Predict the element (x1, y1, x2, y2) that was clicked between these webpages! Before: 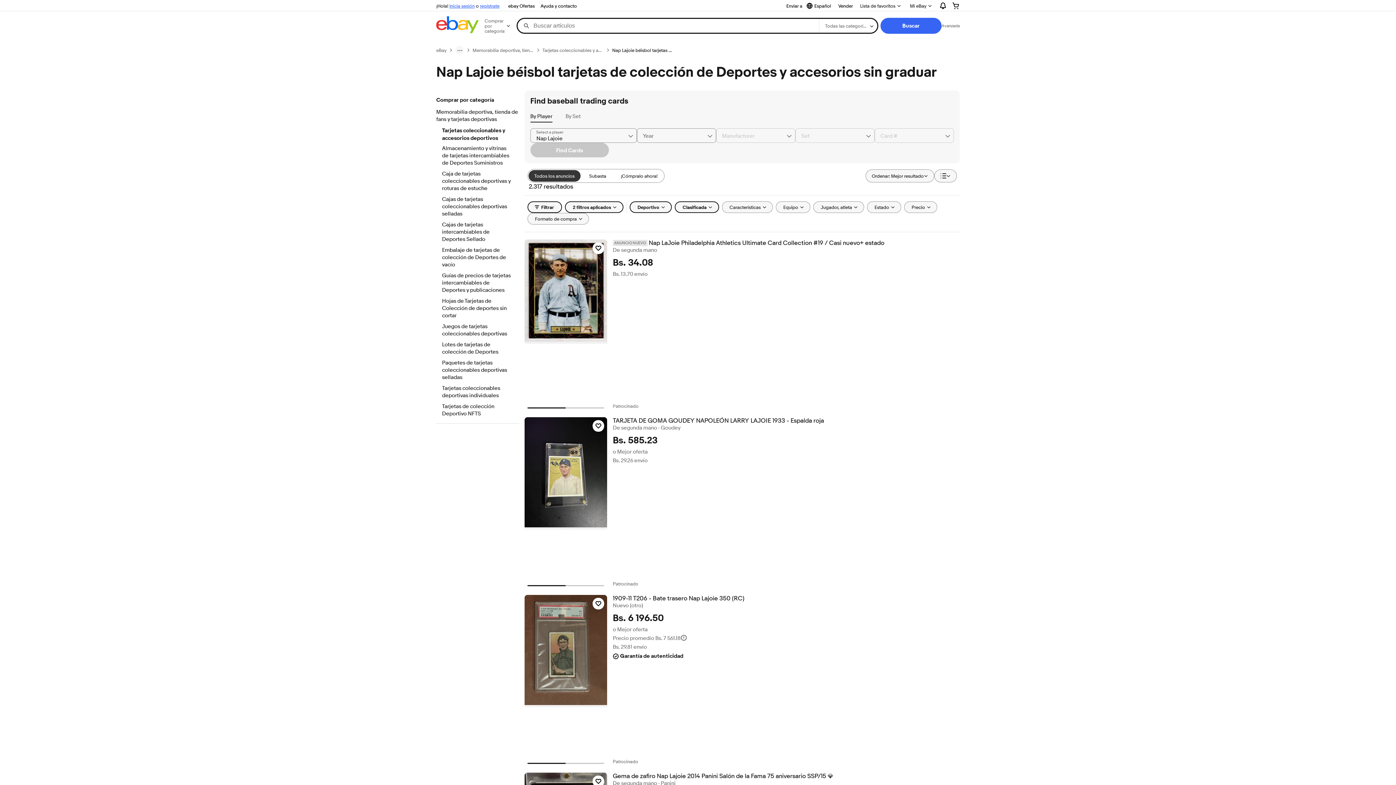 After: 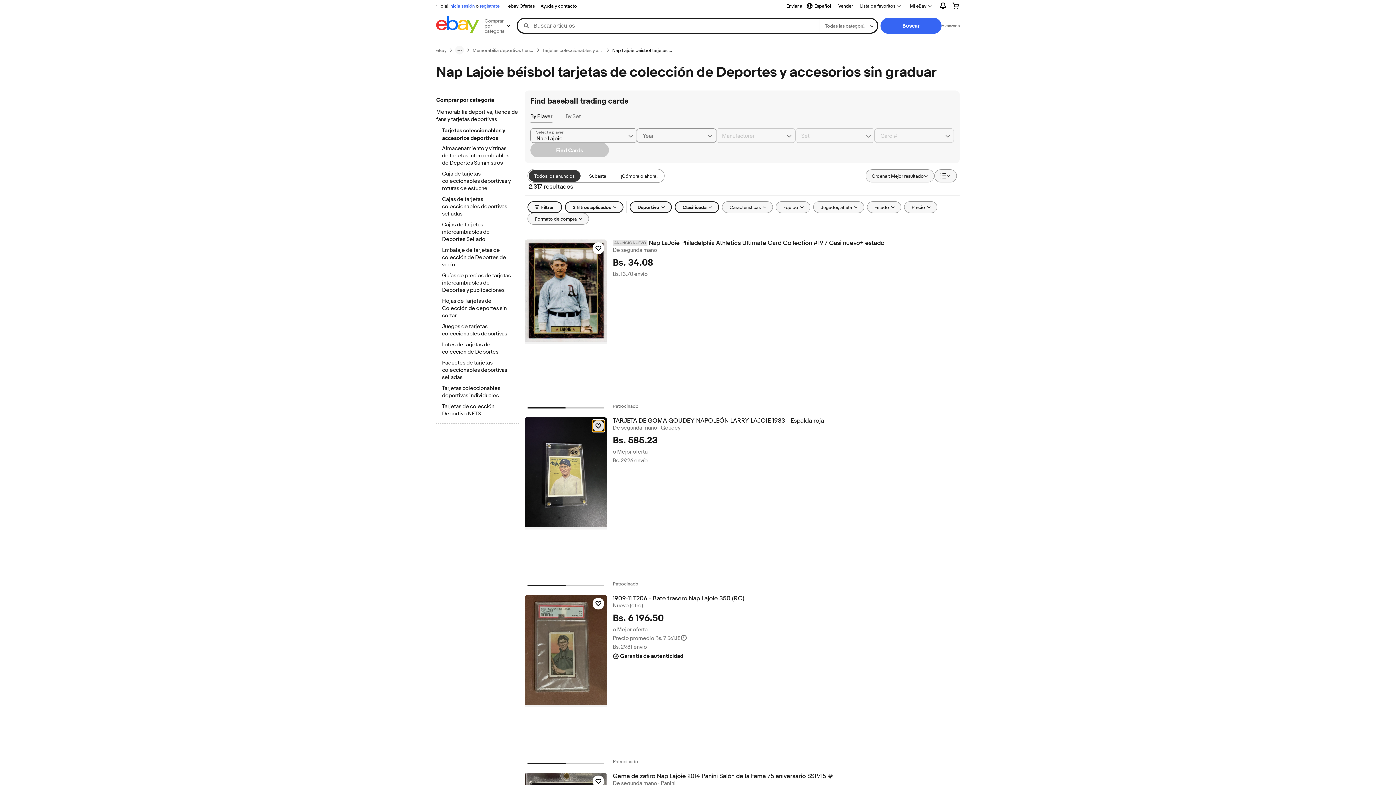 Action: label: Haz clic para marcar como favorito: TARJETA DE GOMA GOUDEY NAPOLEÓN LARRY LAJOIE 1933 - Espalda roja bbox: (592, 420, 604, 432)